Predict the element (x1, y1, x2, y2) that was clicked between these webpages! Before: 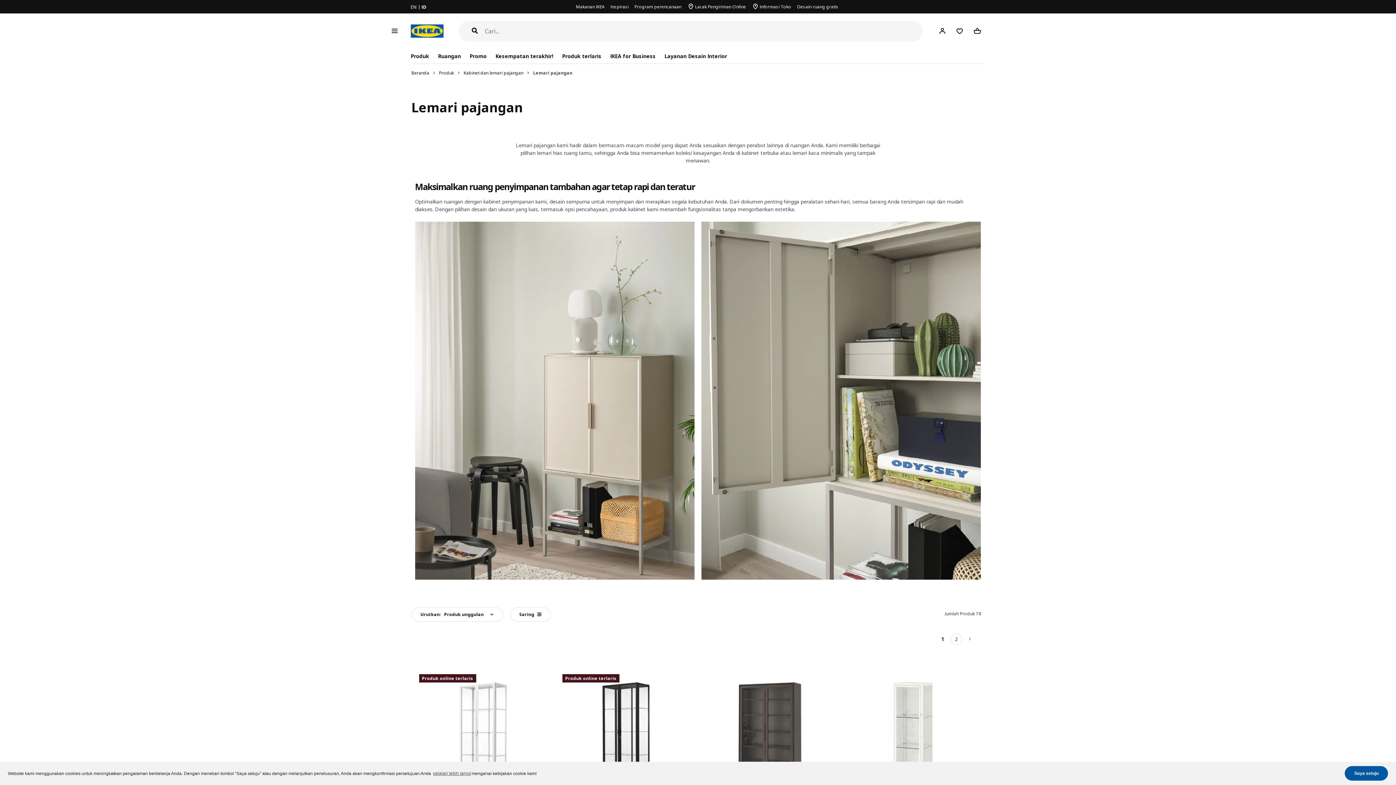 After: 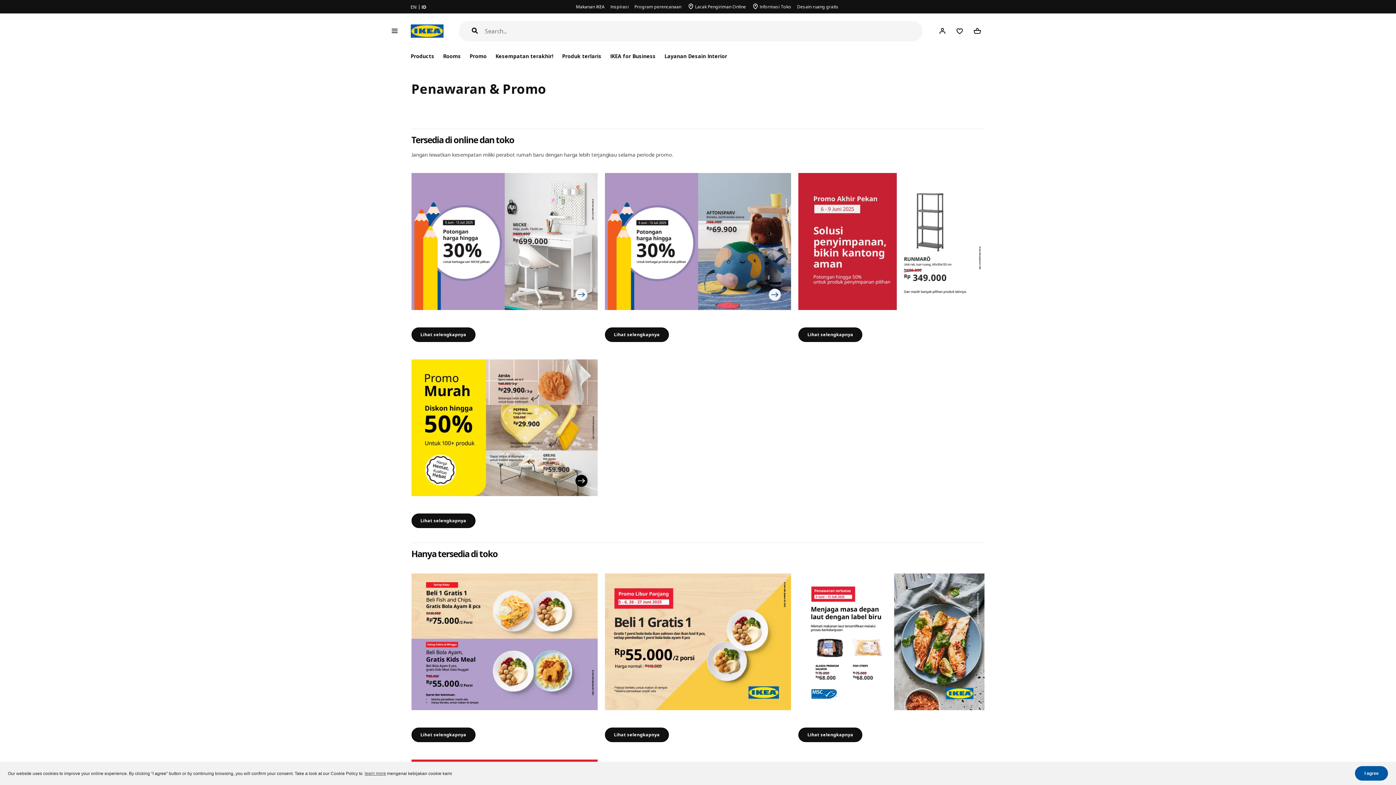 Action: bbox: (466, 48, 489, 63) label: Promo